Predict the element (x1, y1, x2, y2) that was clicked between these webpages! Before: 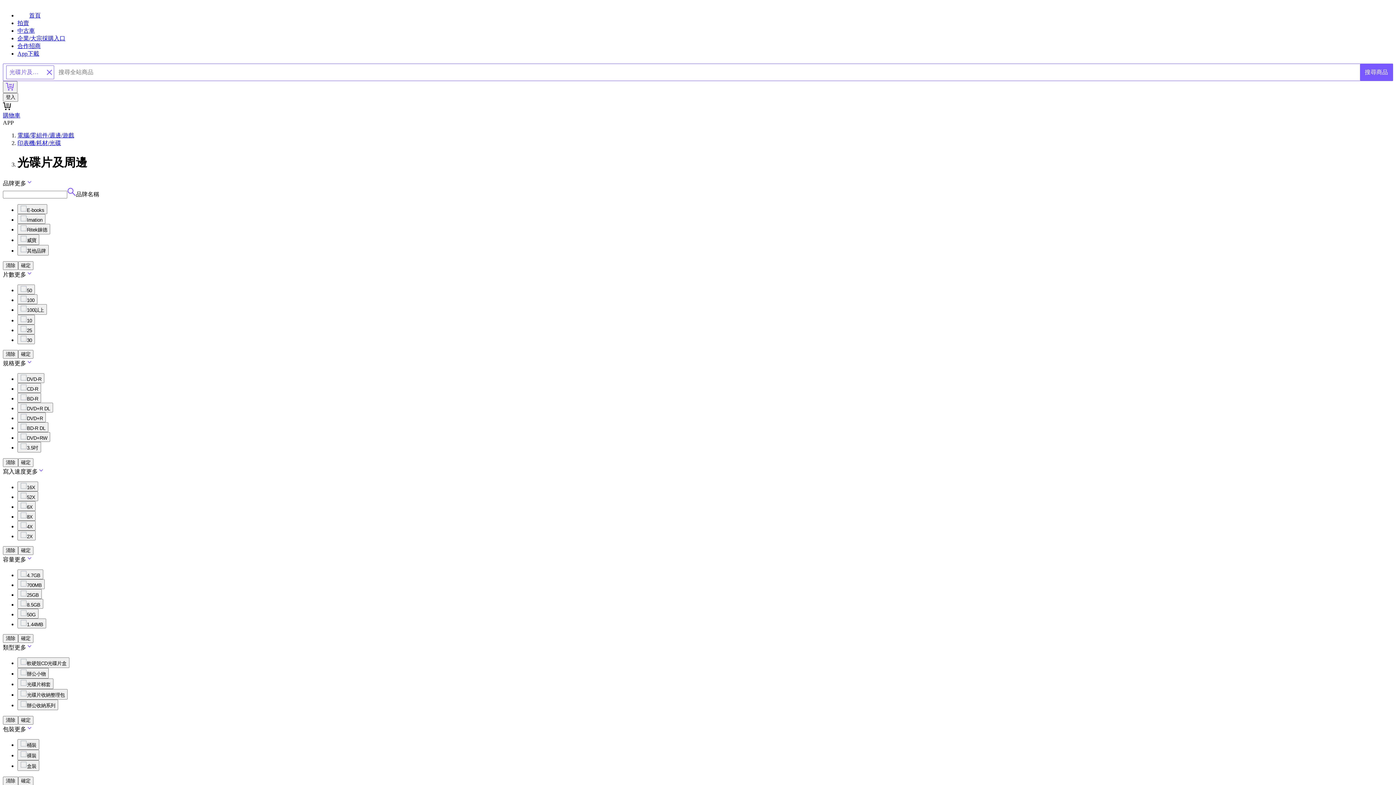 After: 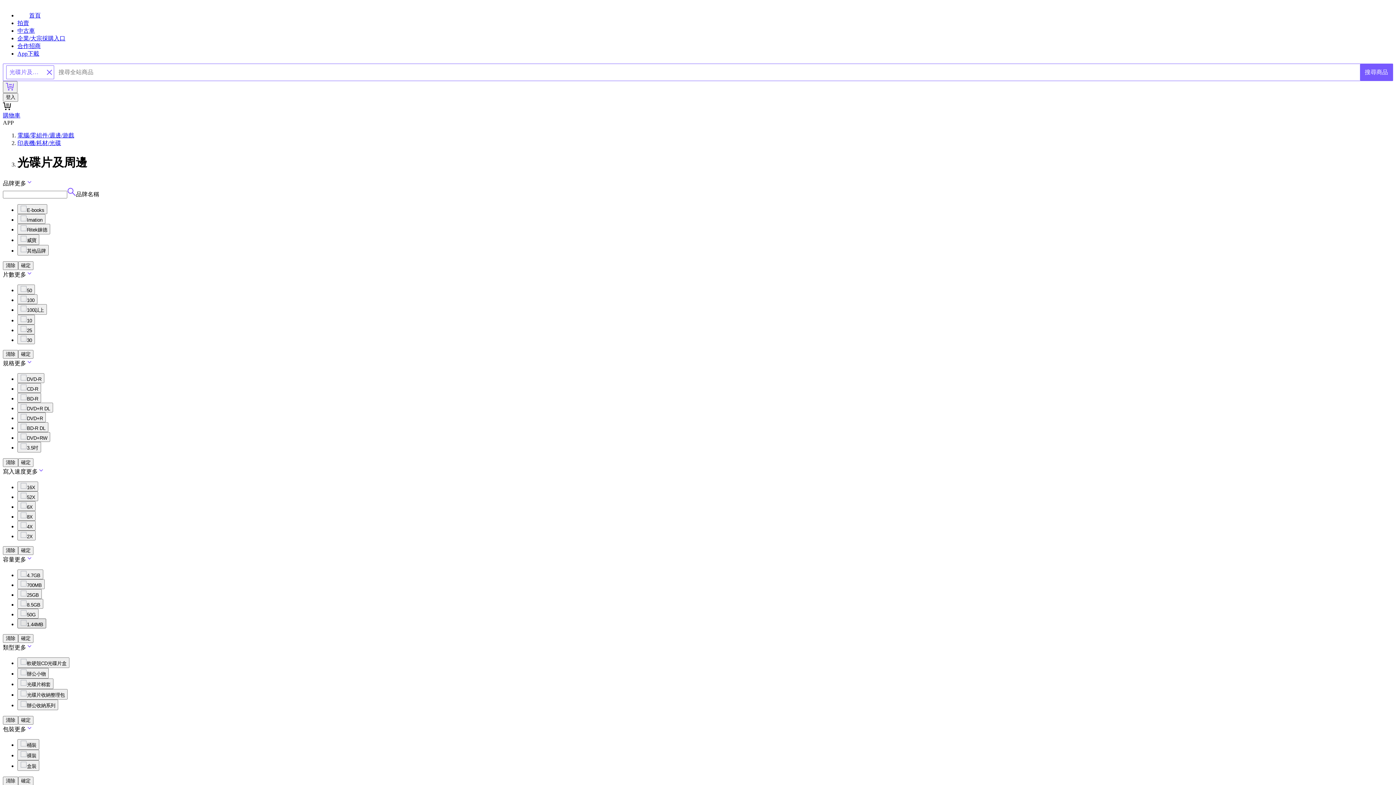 Action: label: 1.44MB bbox: (17, 618, 46, 628)